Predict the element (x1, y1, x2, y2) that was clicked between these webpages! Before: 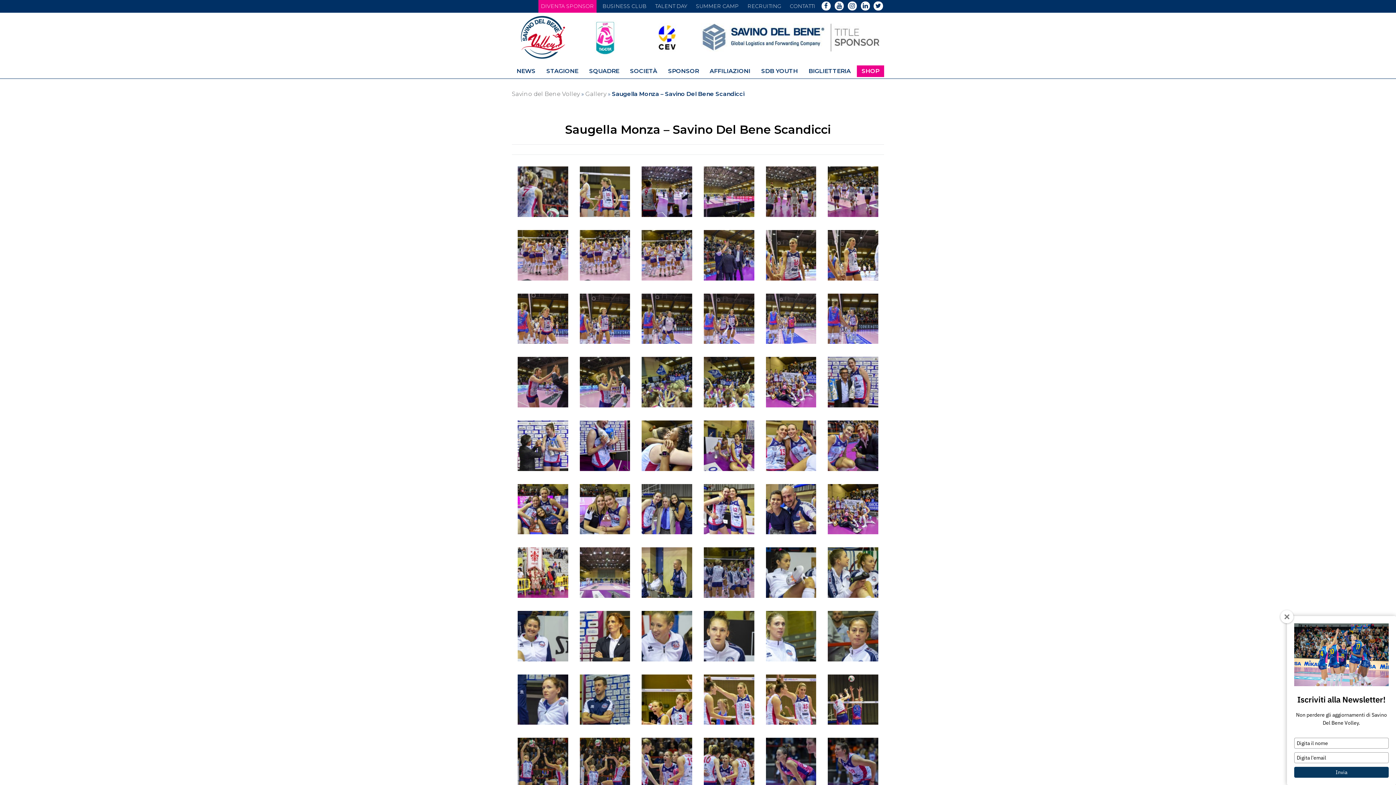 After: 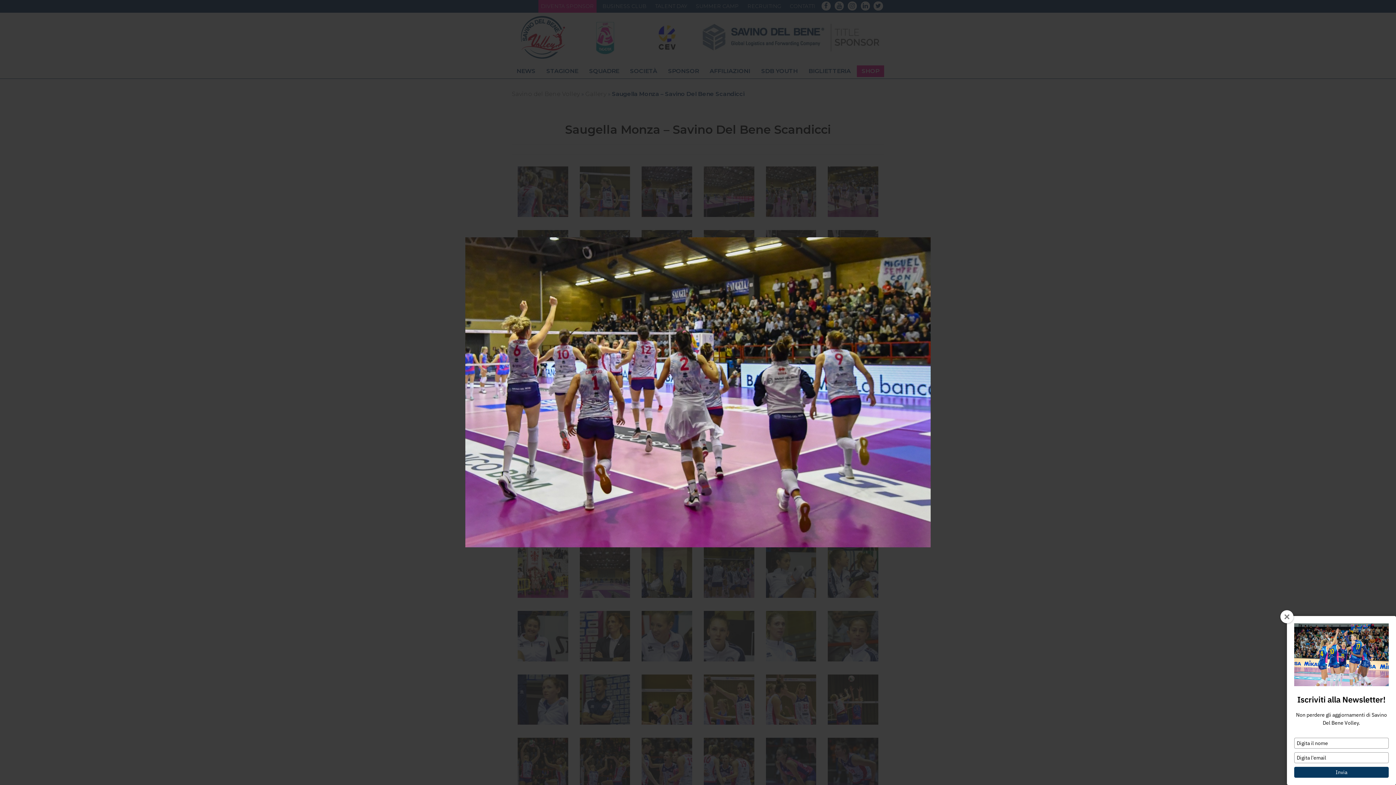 Action: bbox: (828, 211, 878, 218)